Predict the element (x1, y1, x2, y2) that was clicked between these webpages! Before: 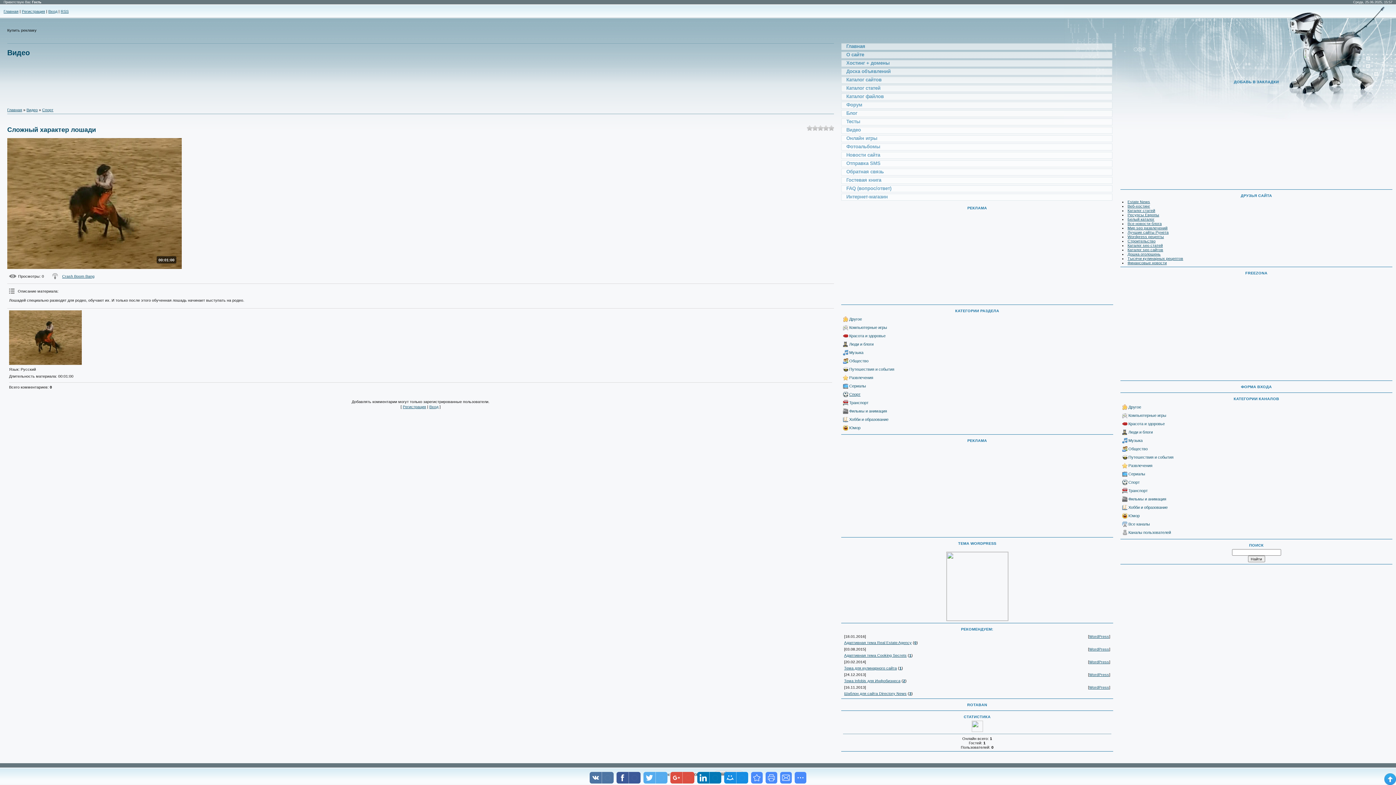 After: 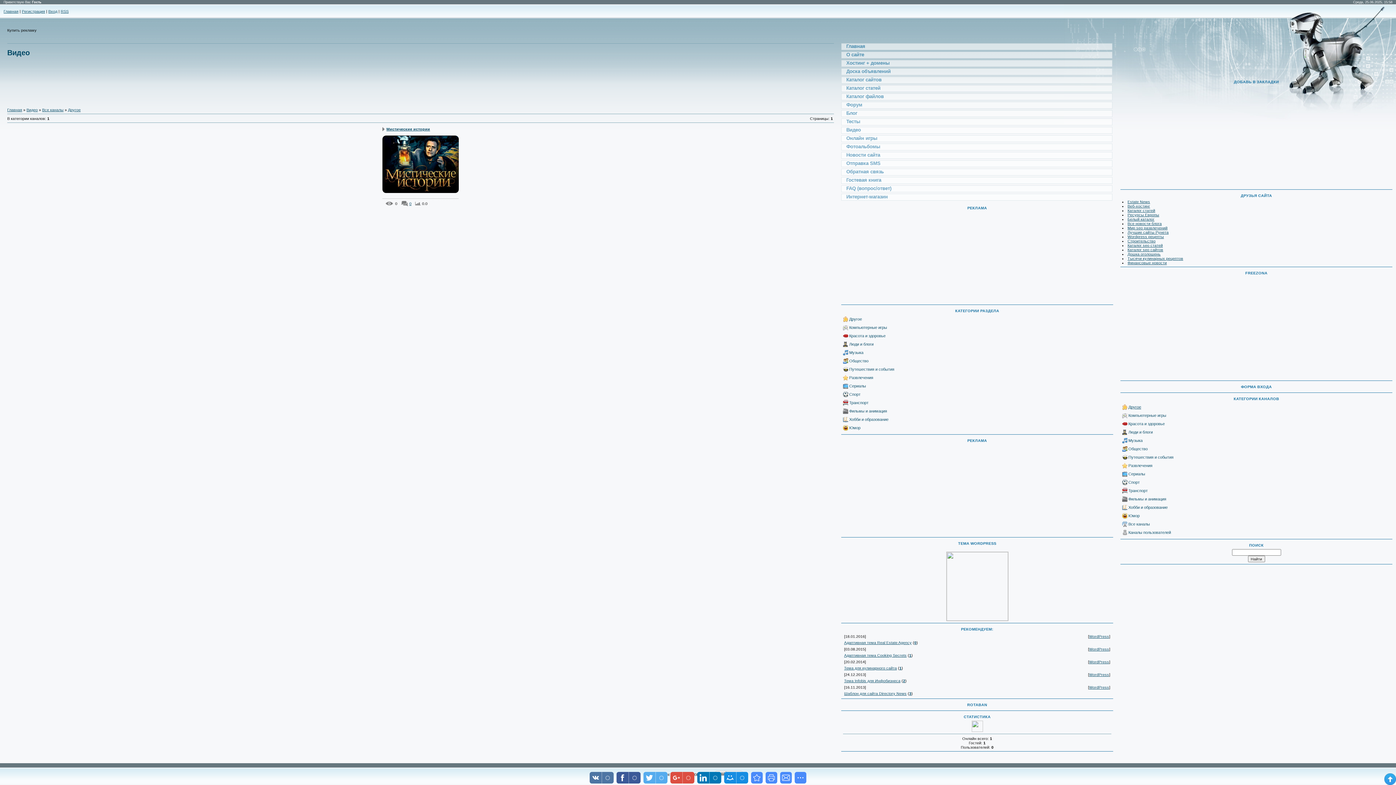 Action: label: Другое bbox: (1128, 405, 1141, 409)